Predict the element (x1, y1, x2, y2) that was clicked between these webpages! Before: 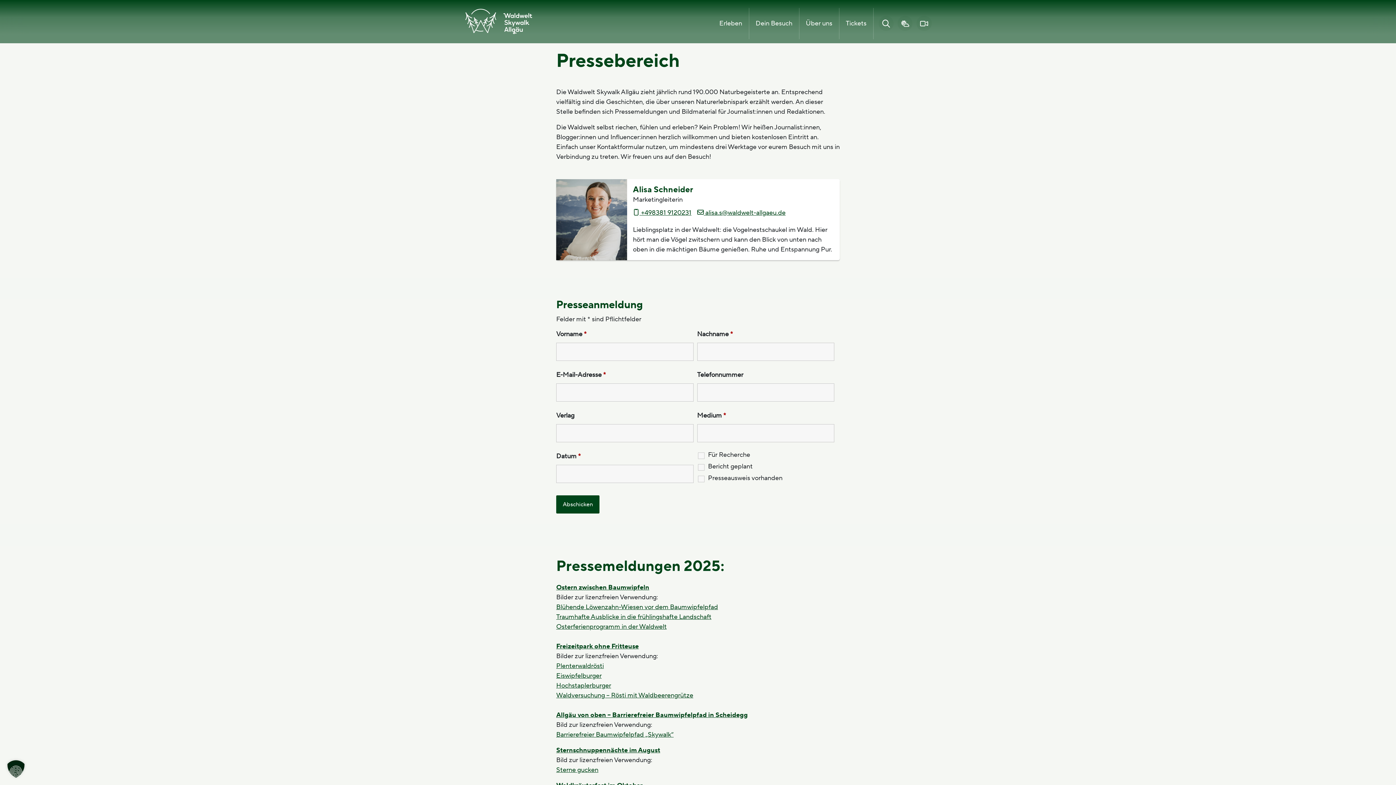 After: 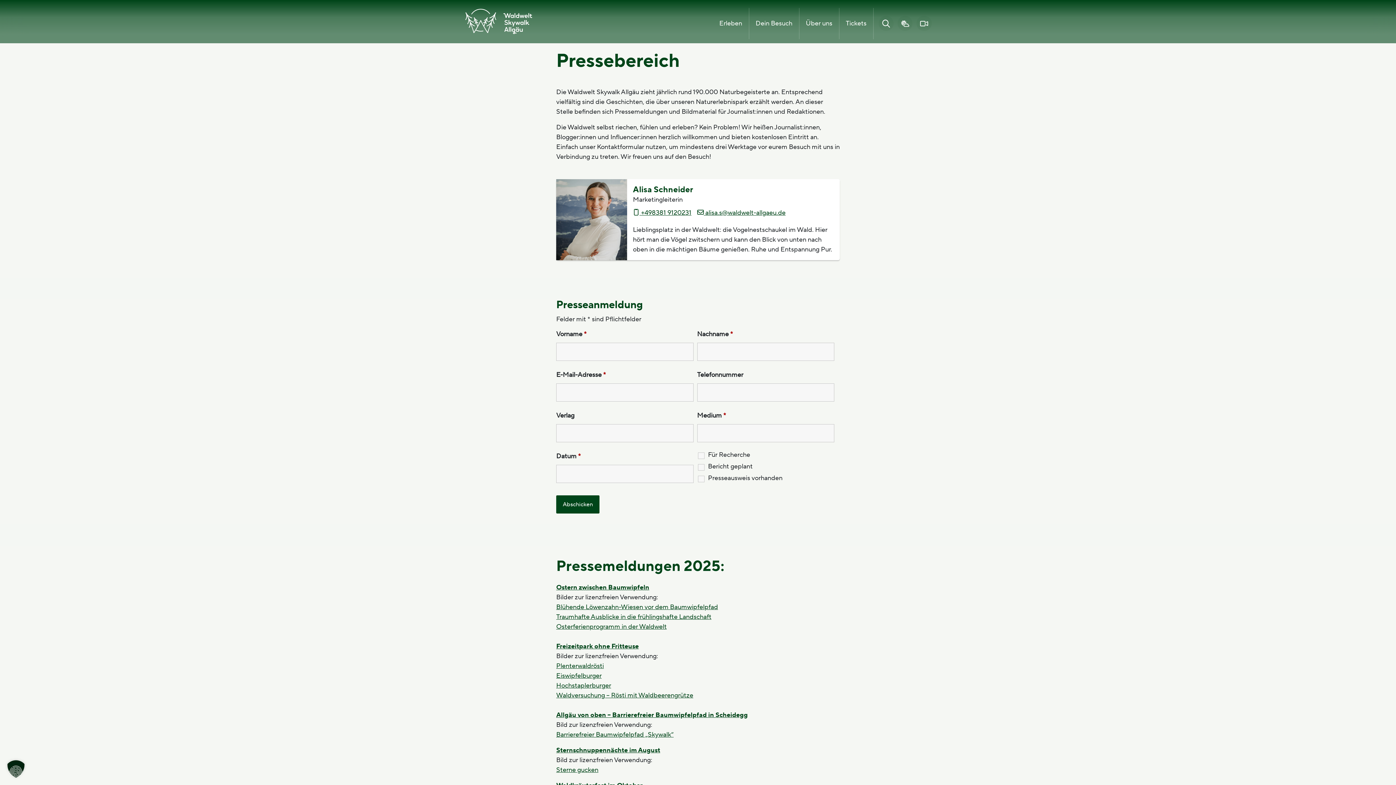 Action: label: Ostern zwischen Baumwipfeln bbox: (556, 583, 649, 591)